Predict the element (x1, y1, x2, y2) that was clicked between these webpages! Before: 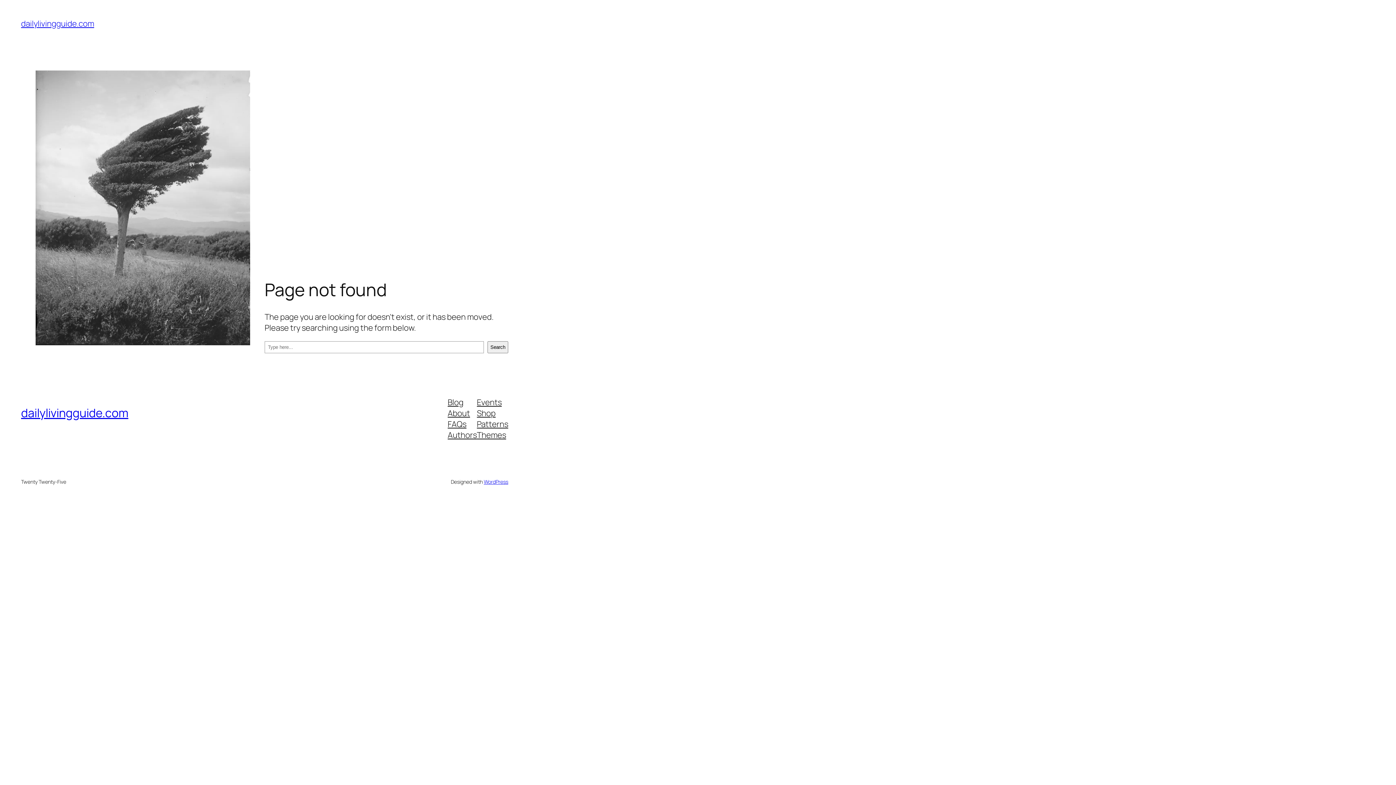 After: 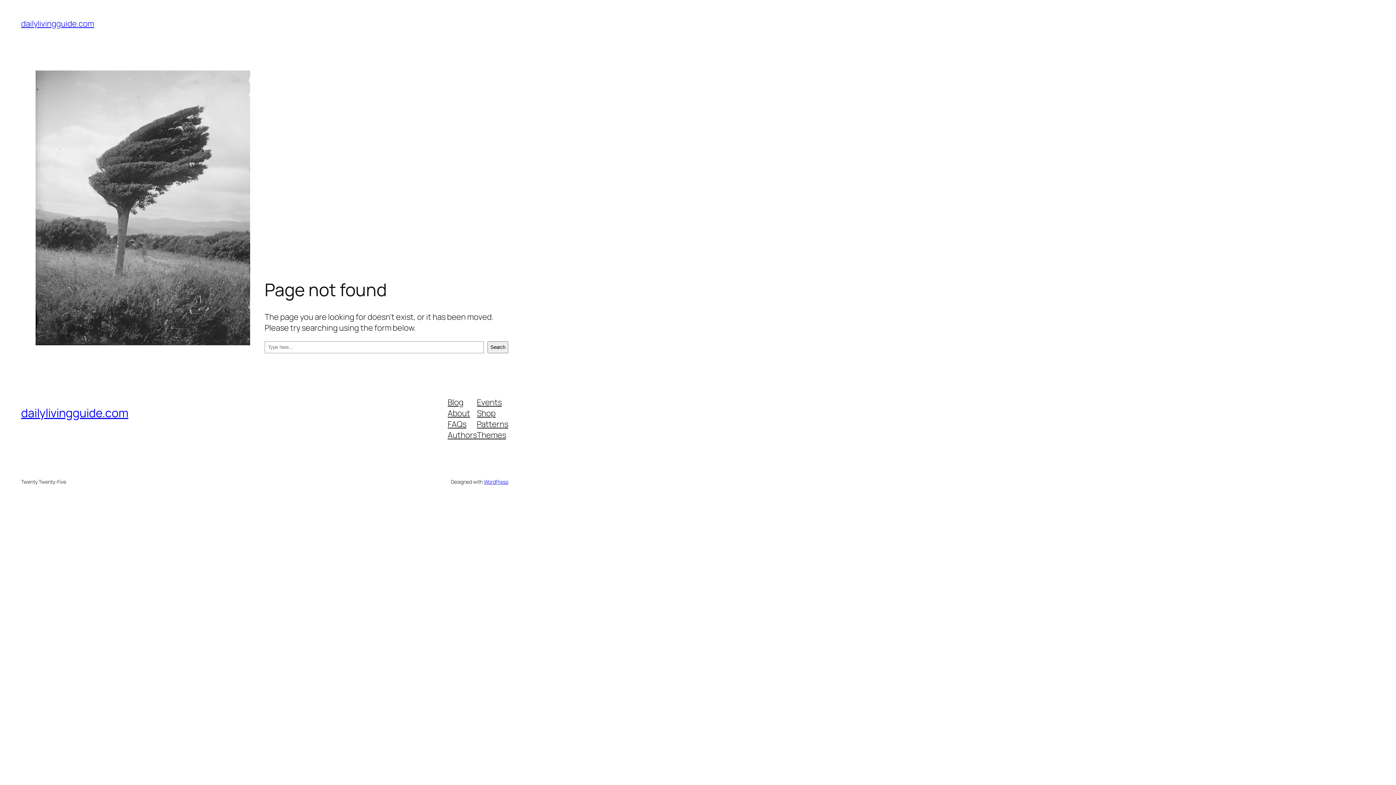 Action: bbox: (477, 418, 508, 429) label: Patterns